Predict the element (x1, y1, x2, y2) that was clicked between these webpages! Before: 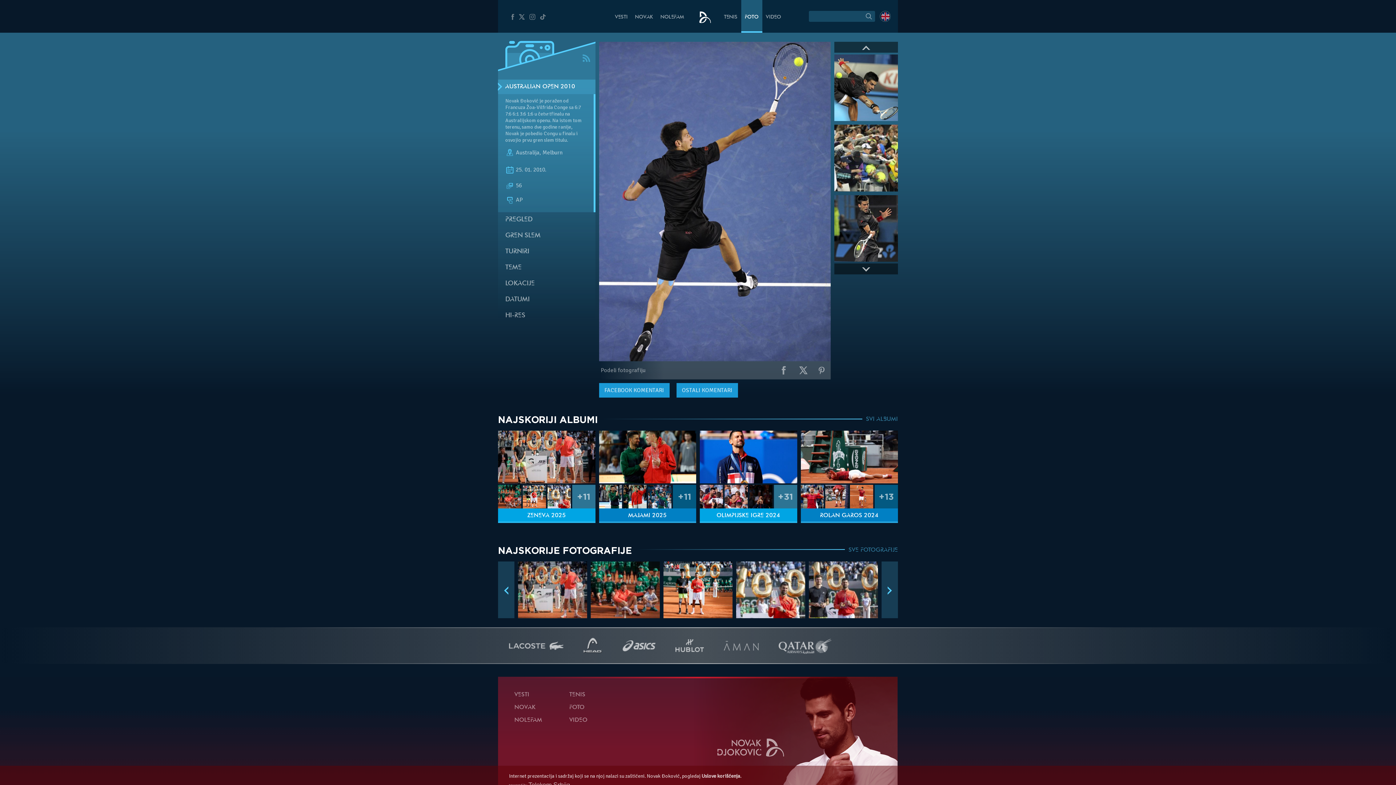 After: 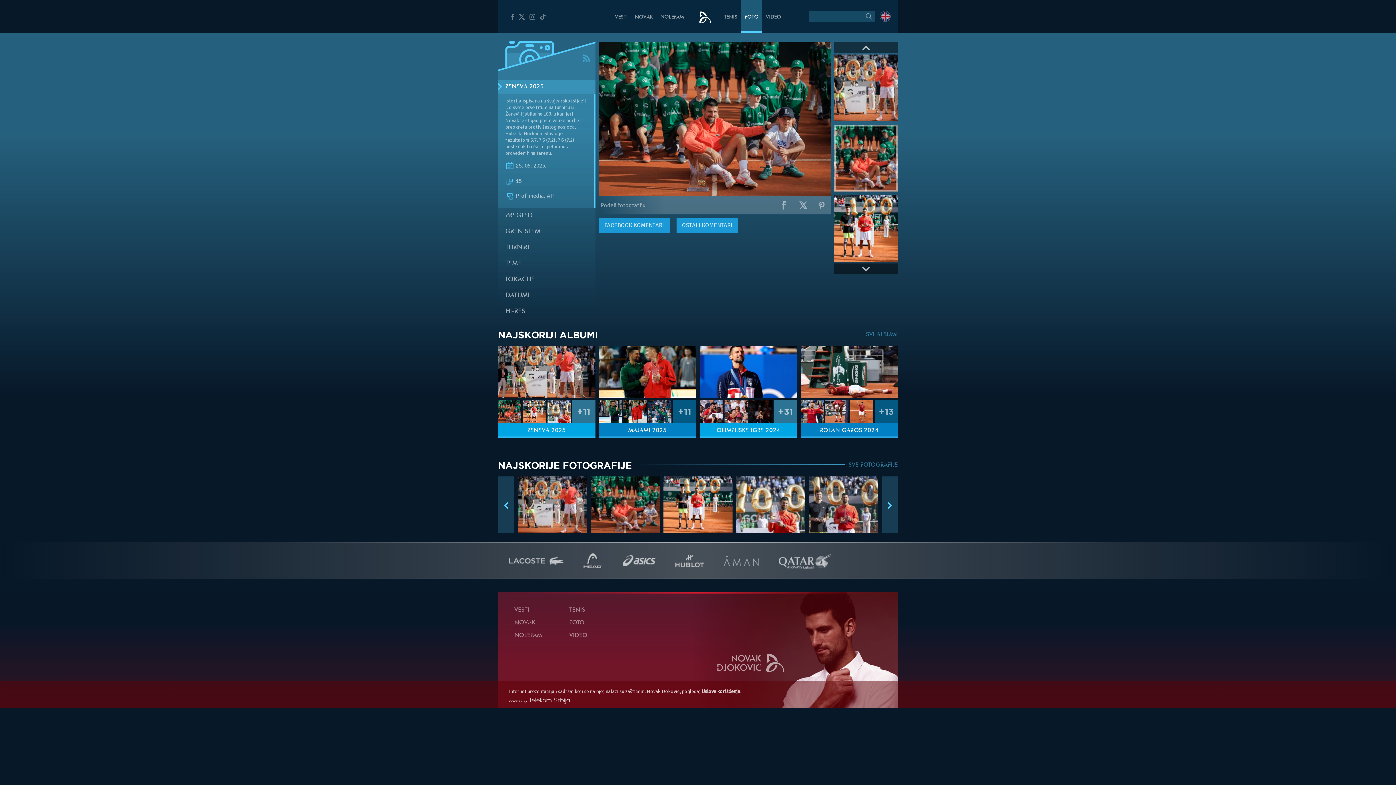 Action: bbox: (498, 485, 521, 508)